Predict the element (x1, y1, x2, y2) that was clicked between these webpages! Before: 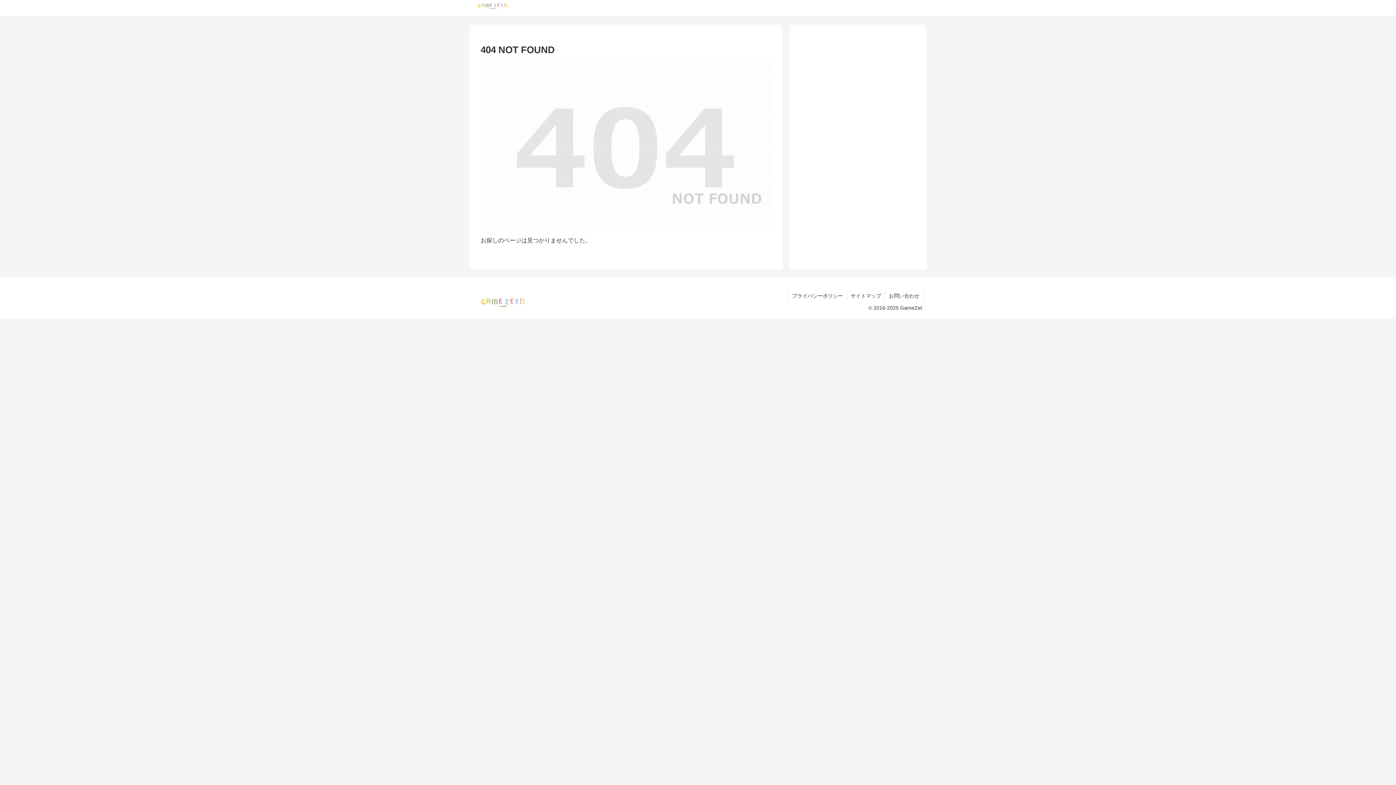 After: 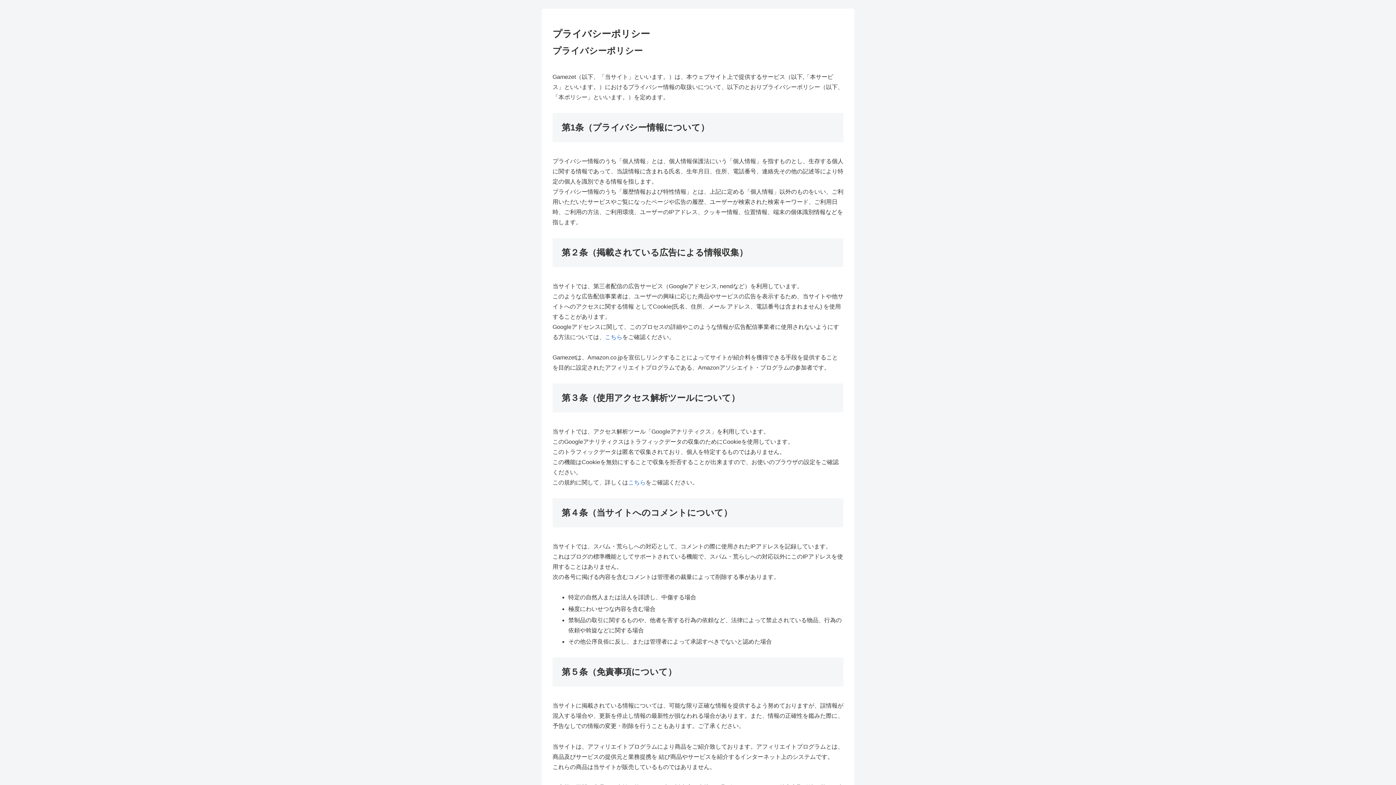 Action: label: プライバシーポリシー bbox: (788, 291, 846, 300)